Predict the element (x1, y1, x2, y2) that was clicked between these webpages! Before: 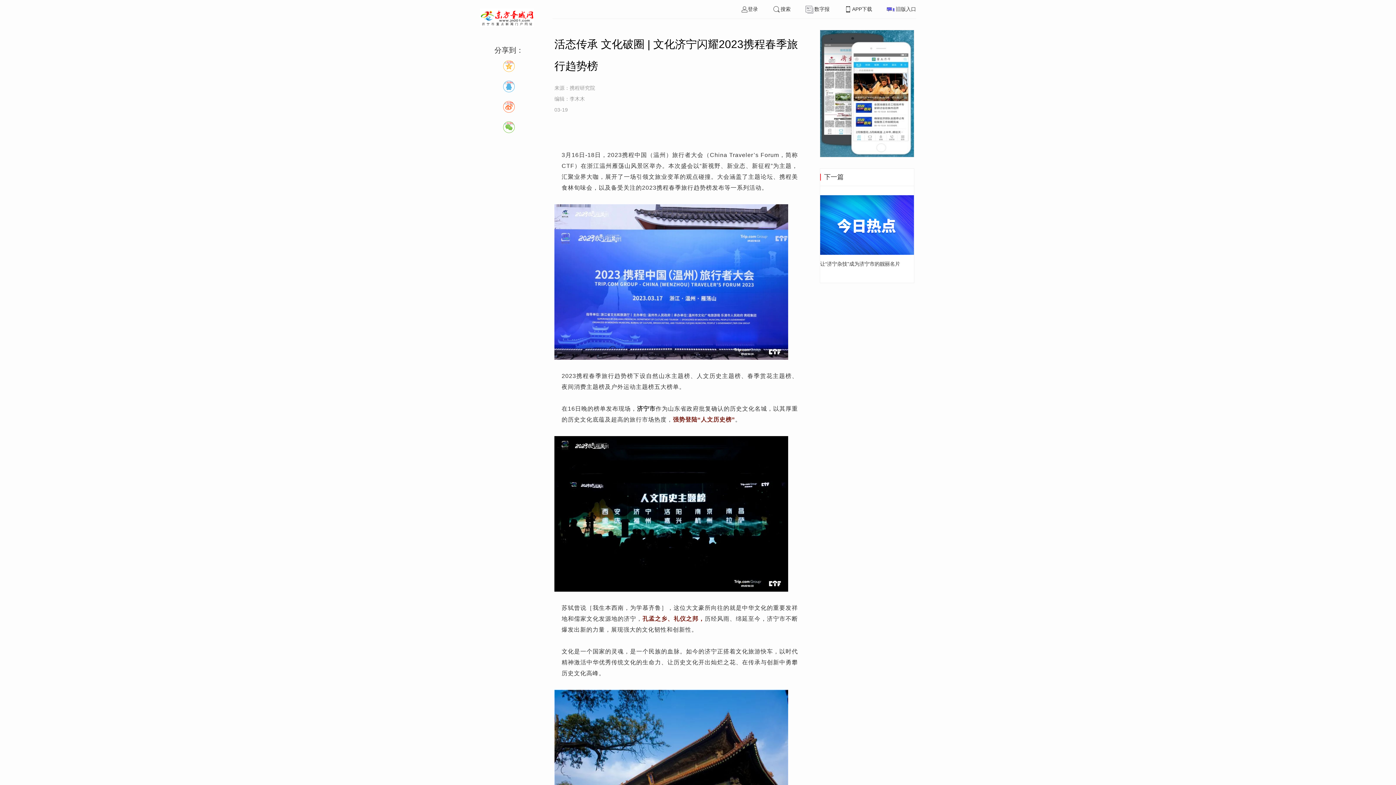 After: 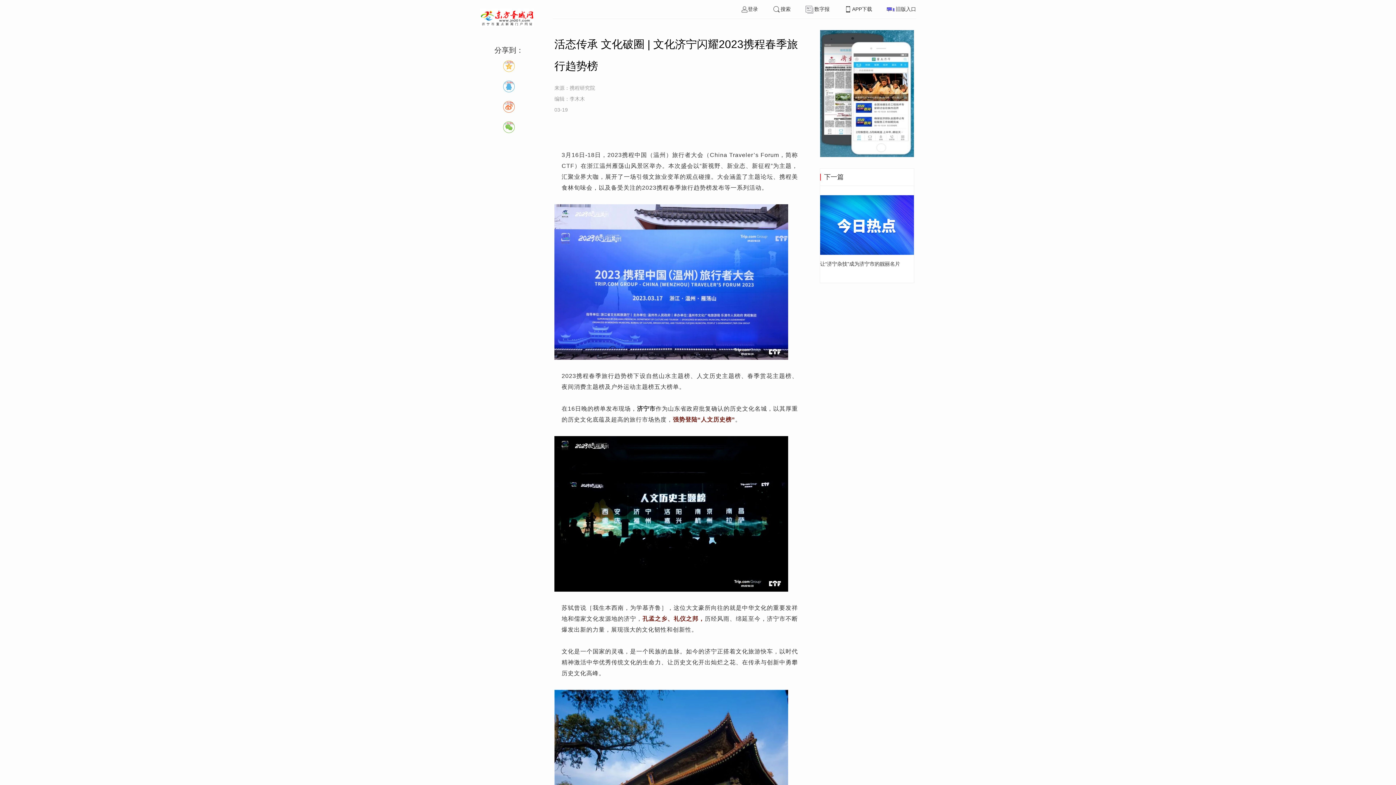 Action: bbox: (820, 90, 914, 96)